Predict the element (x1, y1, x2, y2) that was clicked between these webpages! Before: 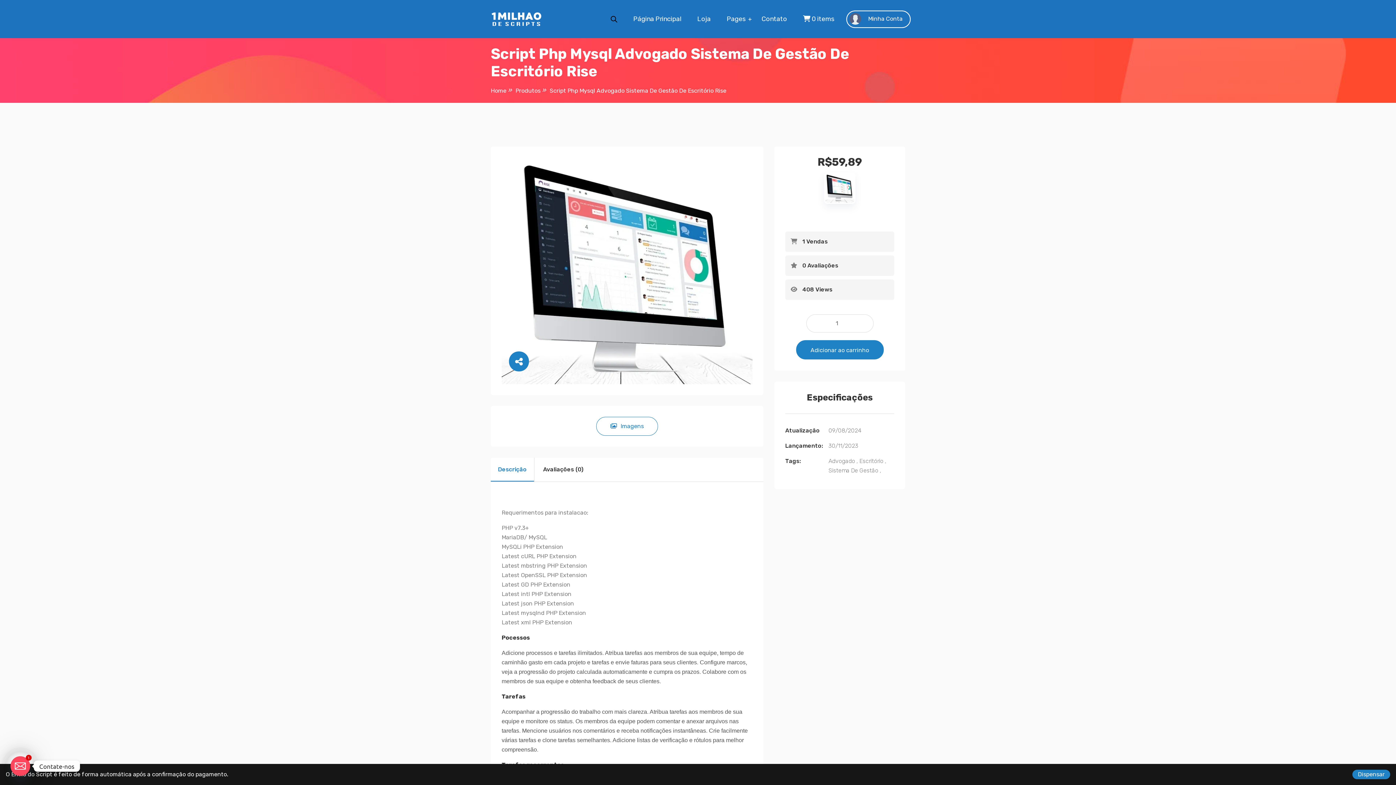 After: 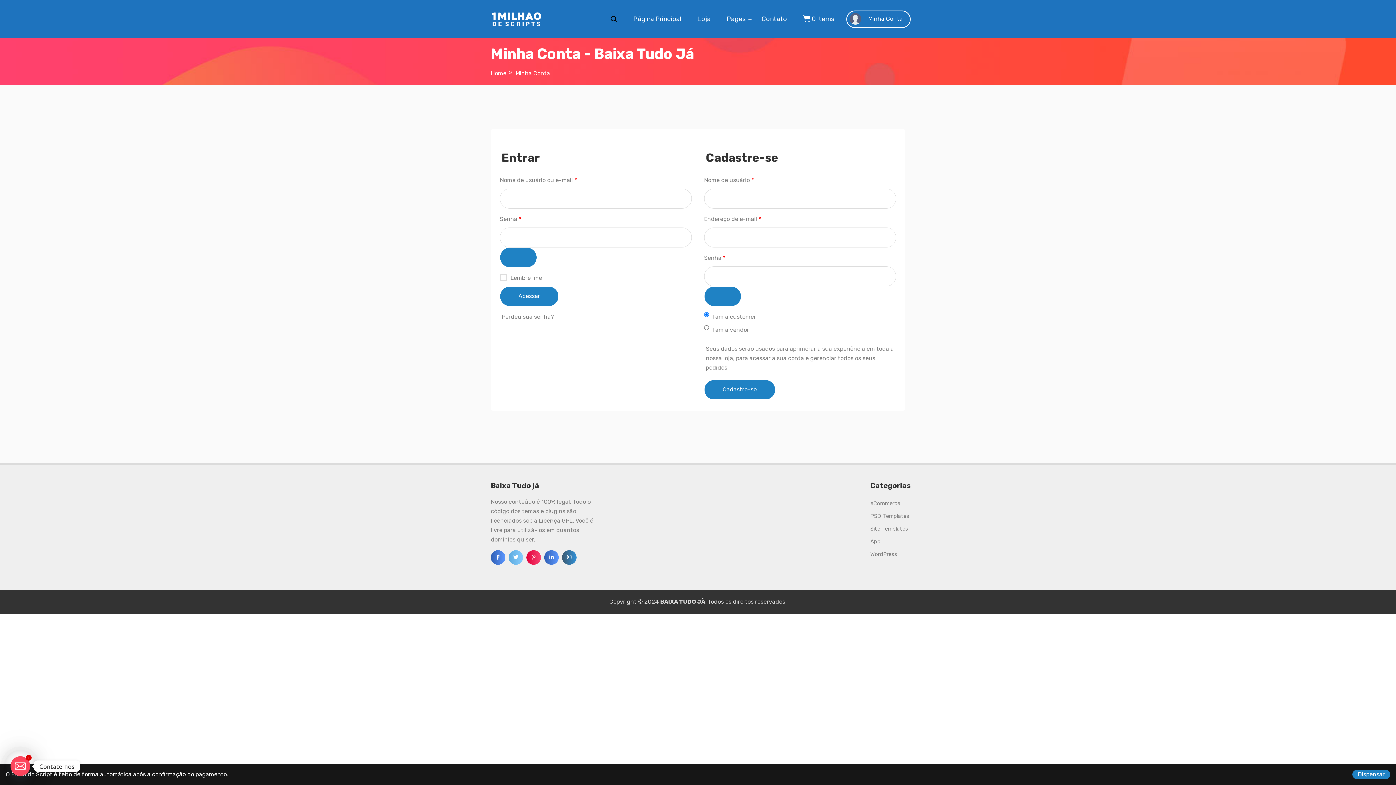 Action: bbox: (846, 10, 910, 27) label:  Minha Conta